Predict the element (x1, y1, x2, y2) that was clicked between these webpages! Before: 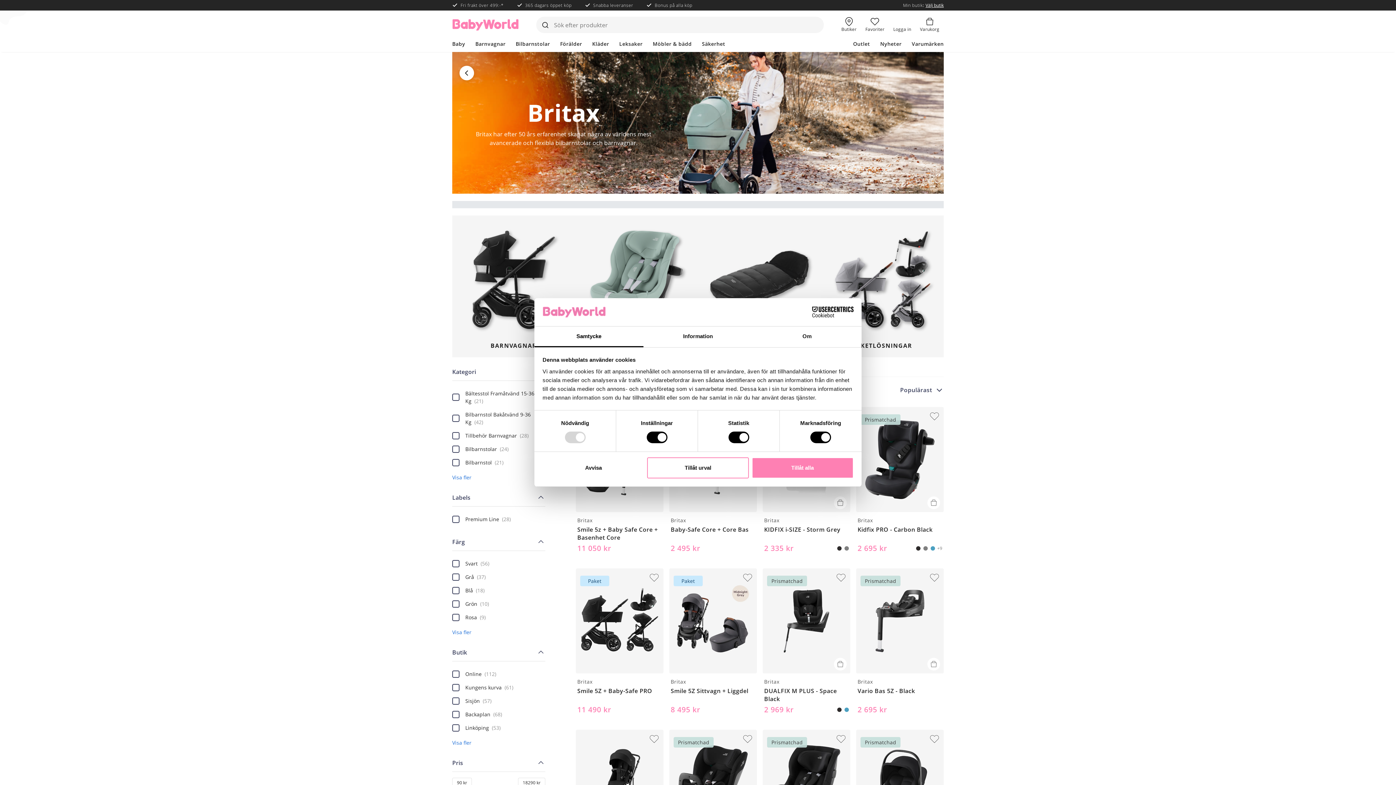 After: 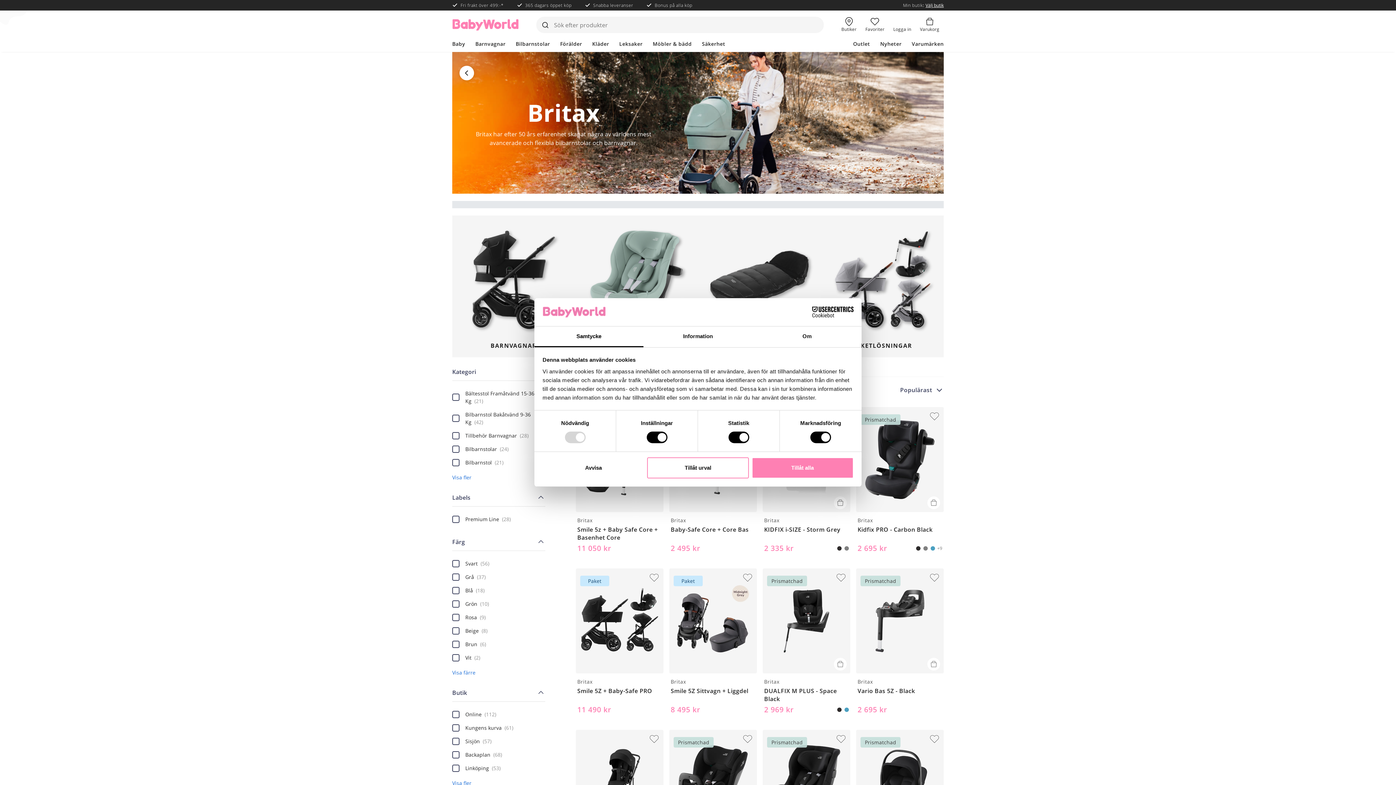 Action: label: Visa fler bbox: (452, 628, 471, 636)